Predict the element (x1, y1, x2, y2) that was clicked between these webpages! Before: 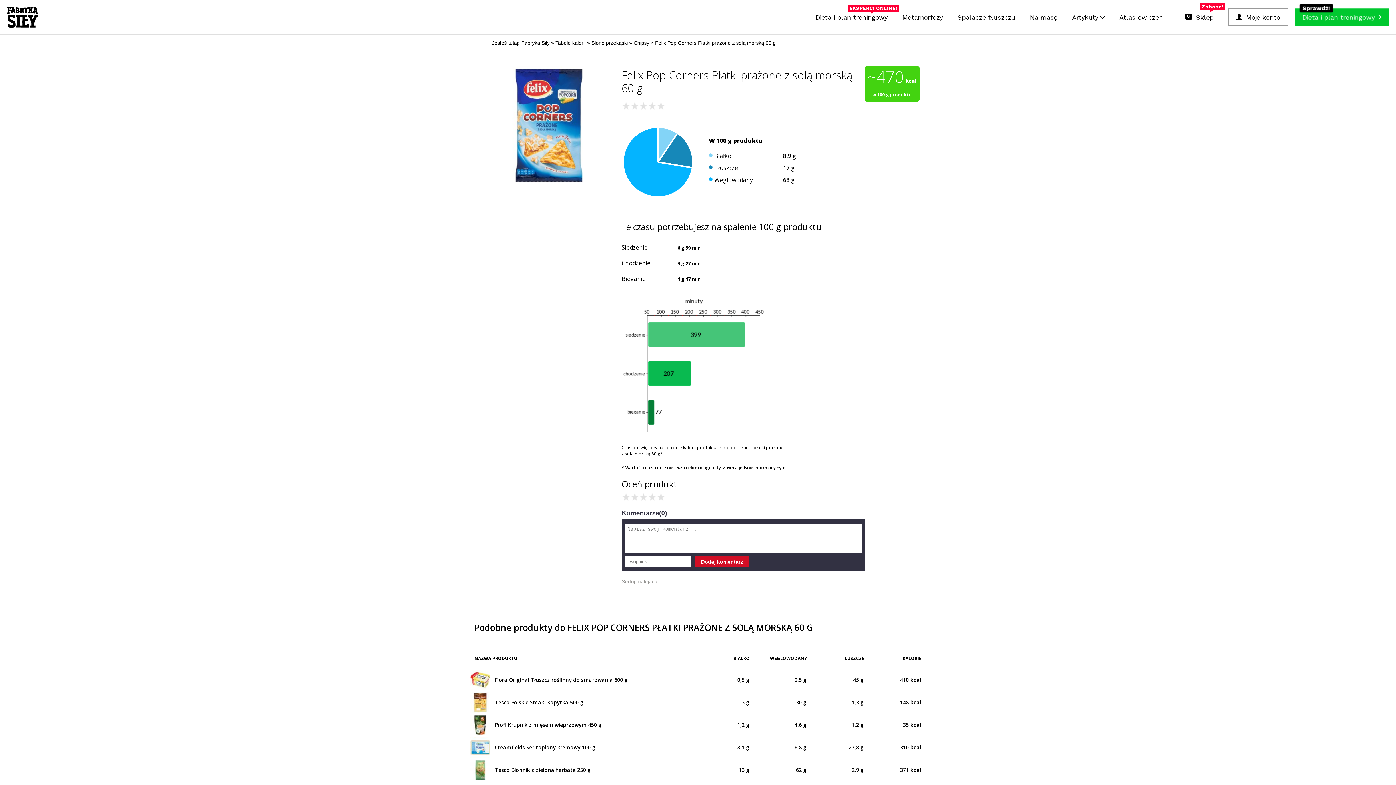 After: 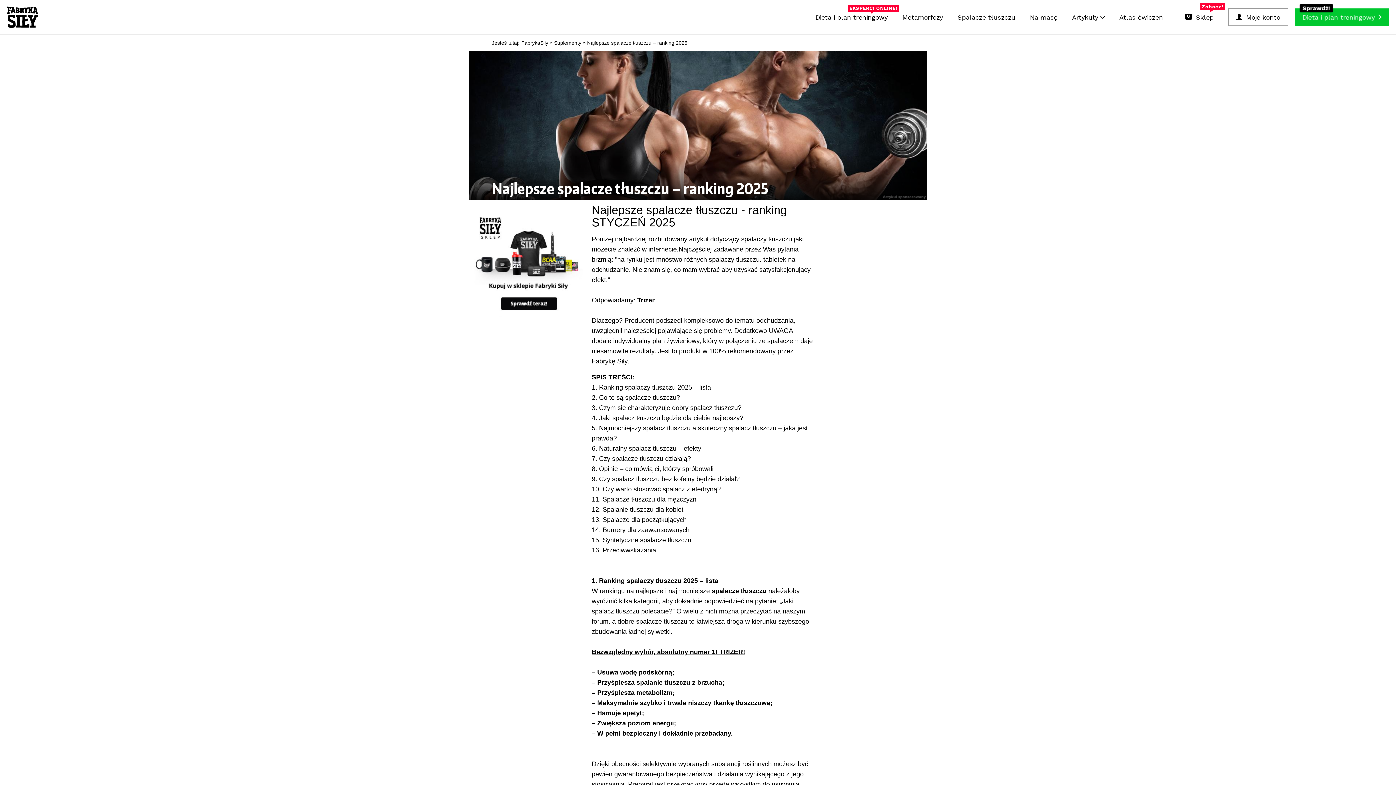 Action: label: Spalacze tłuszczu bbox: (954, 9, 1019, 24)